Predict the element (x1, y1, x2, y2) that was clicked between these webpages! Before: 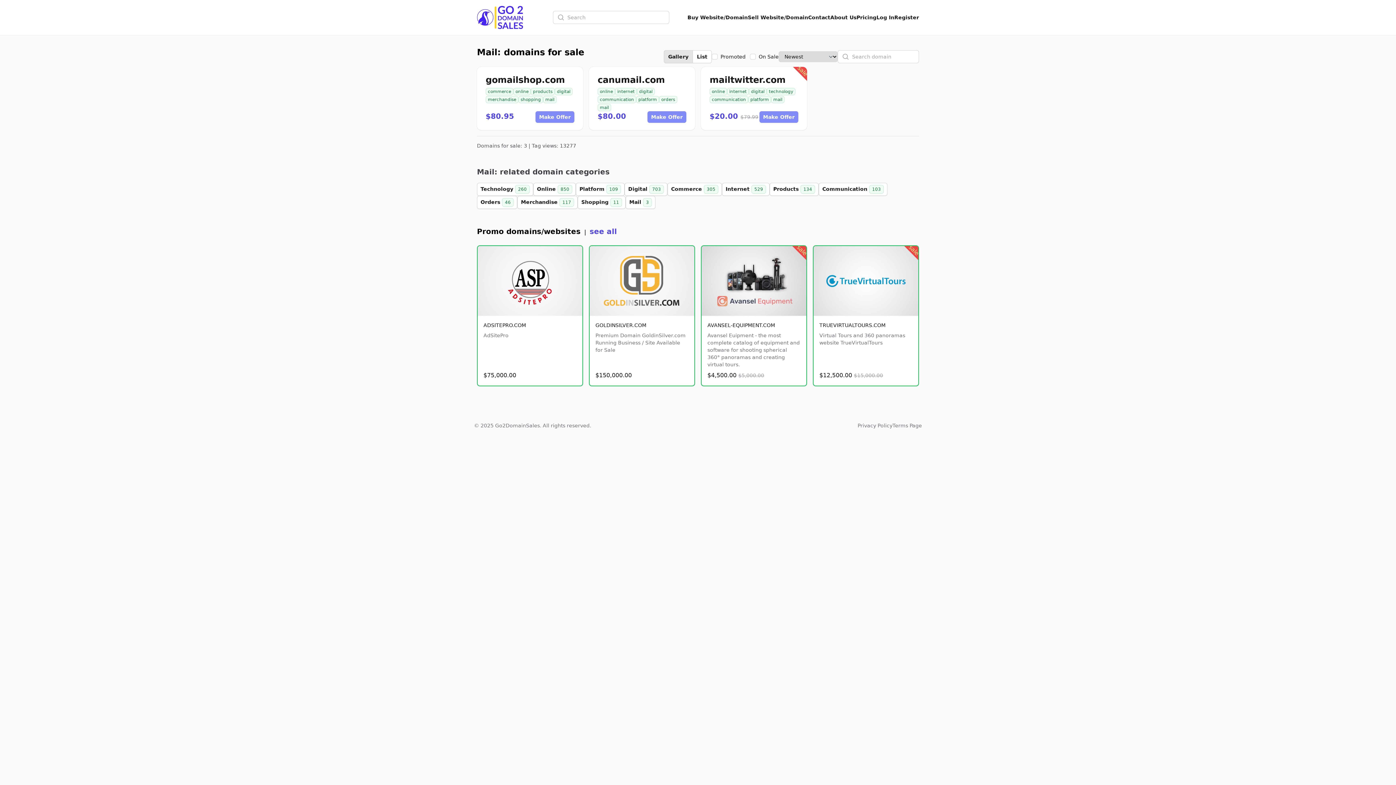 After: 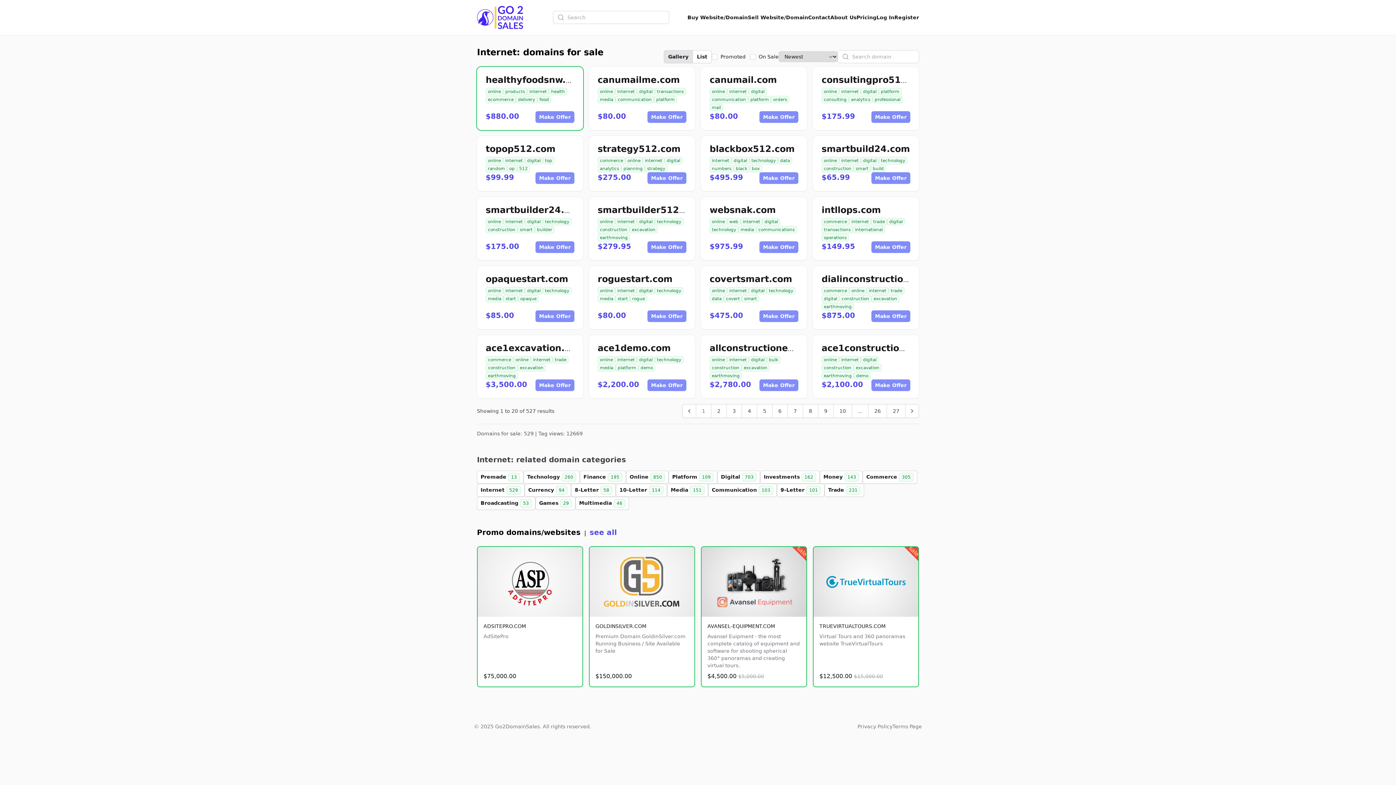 Action: bbox: (615, 88, 637, 95) label: internet